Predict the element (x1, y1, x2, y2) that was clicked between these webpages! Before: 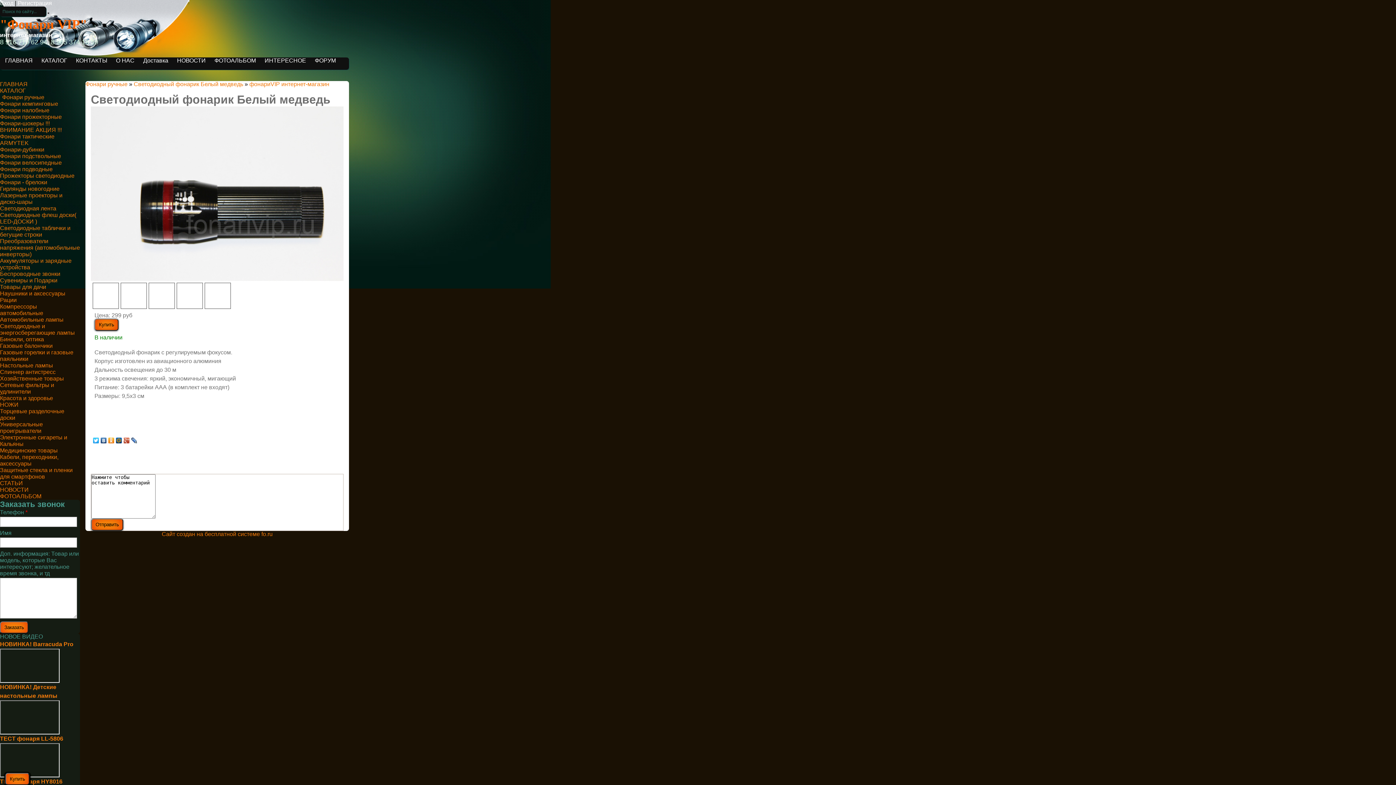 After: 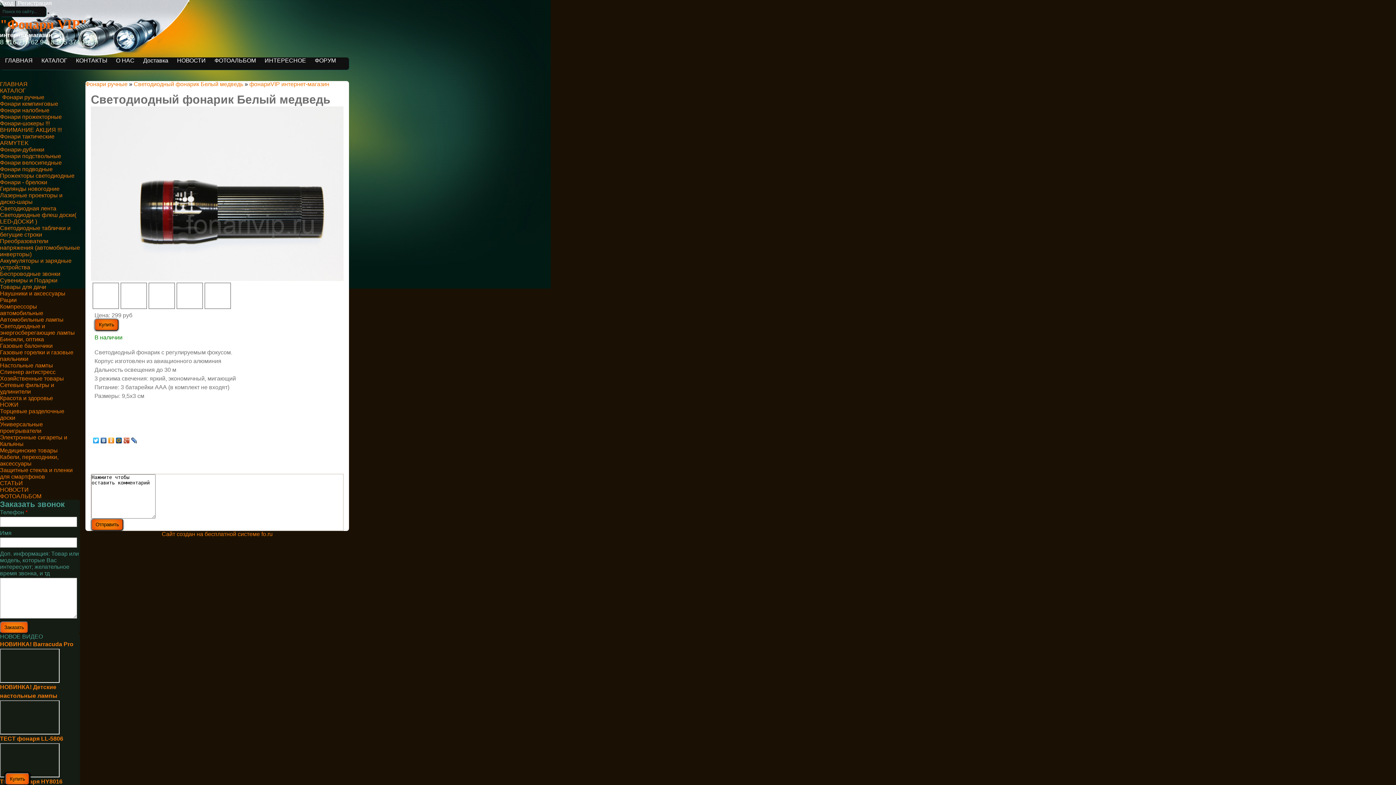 Action: bbox: (149, 283, 174, 308)